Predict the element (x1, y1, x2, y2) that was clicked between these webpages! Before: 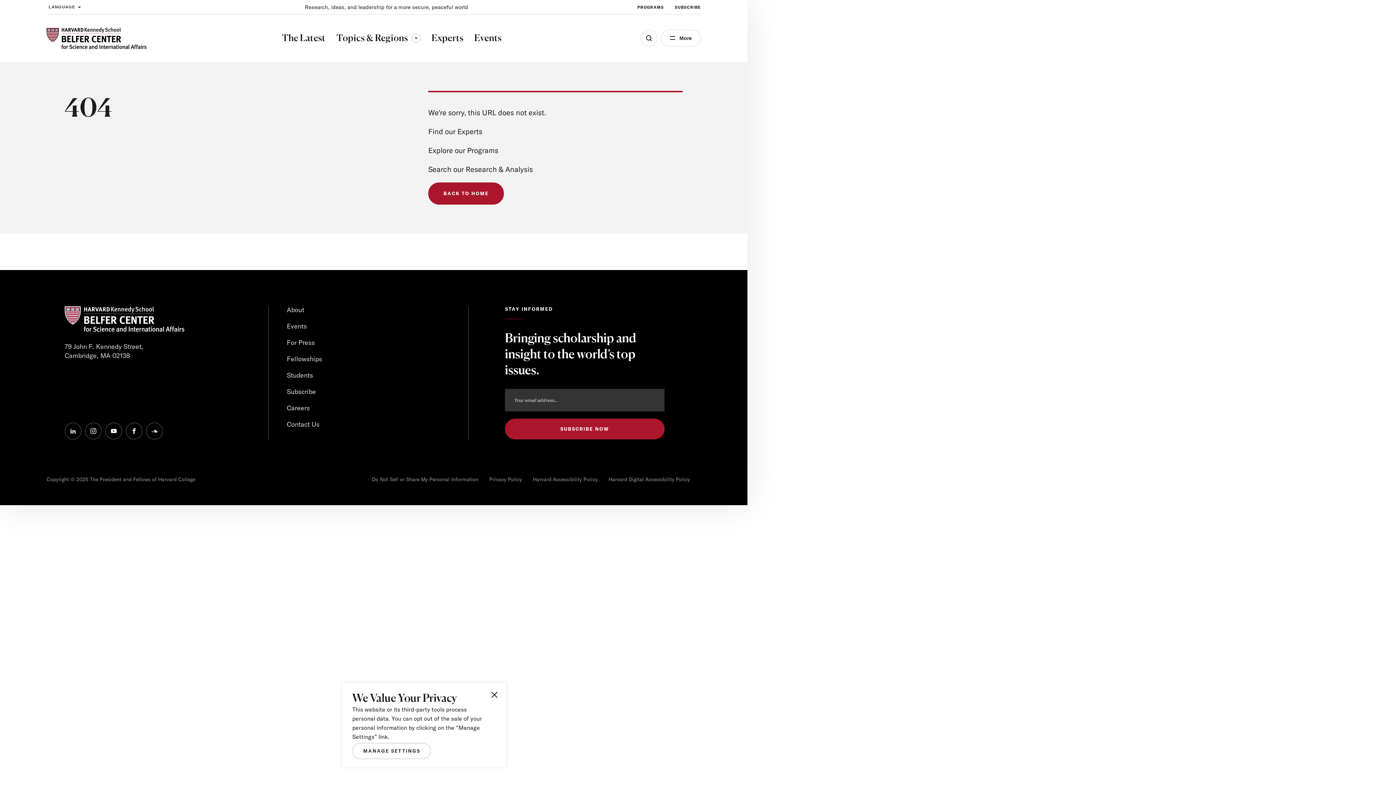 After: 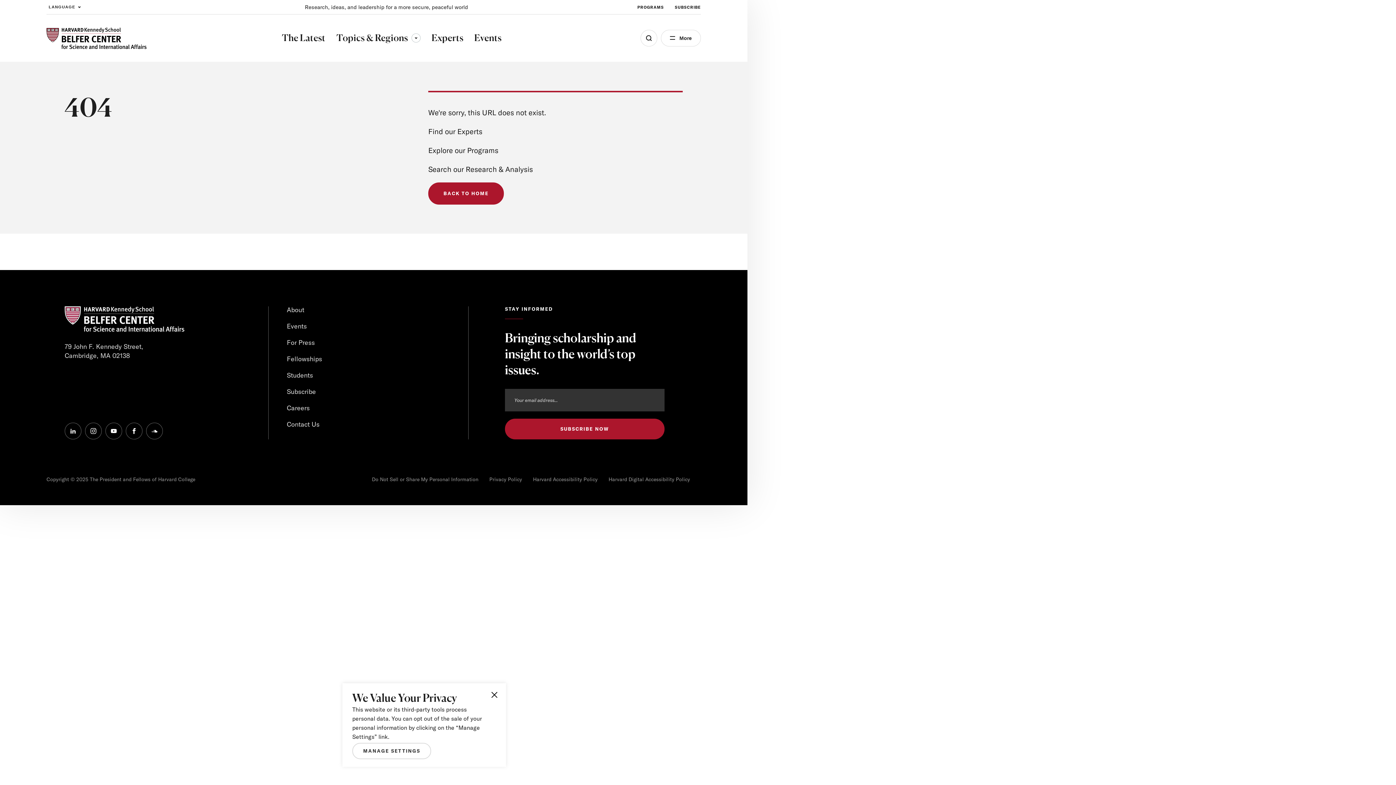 Action: label: instagram bbox: (85, 422, 101, 439)